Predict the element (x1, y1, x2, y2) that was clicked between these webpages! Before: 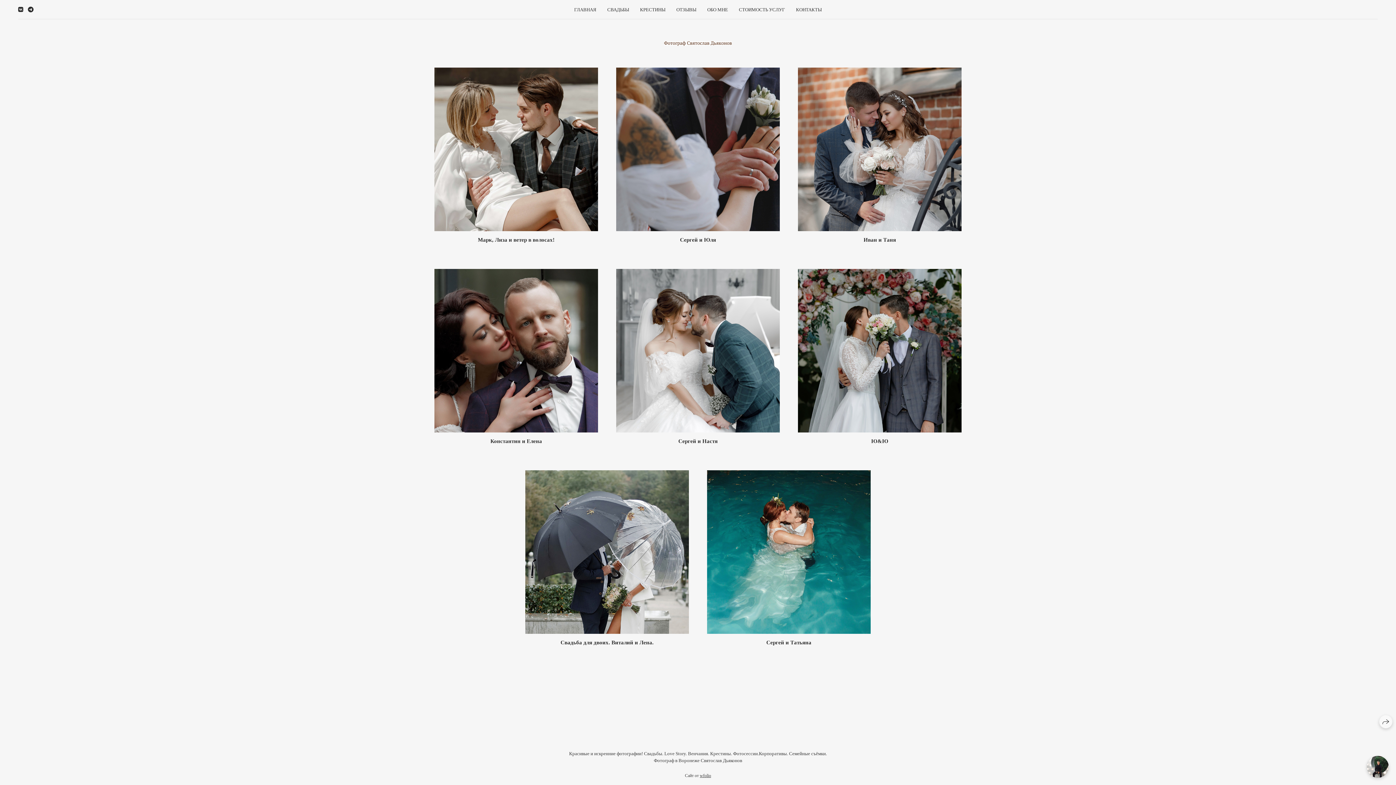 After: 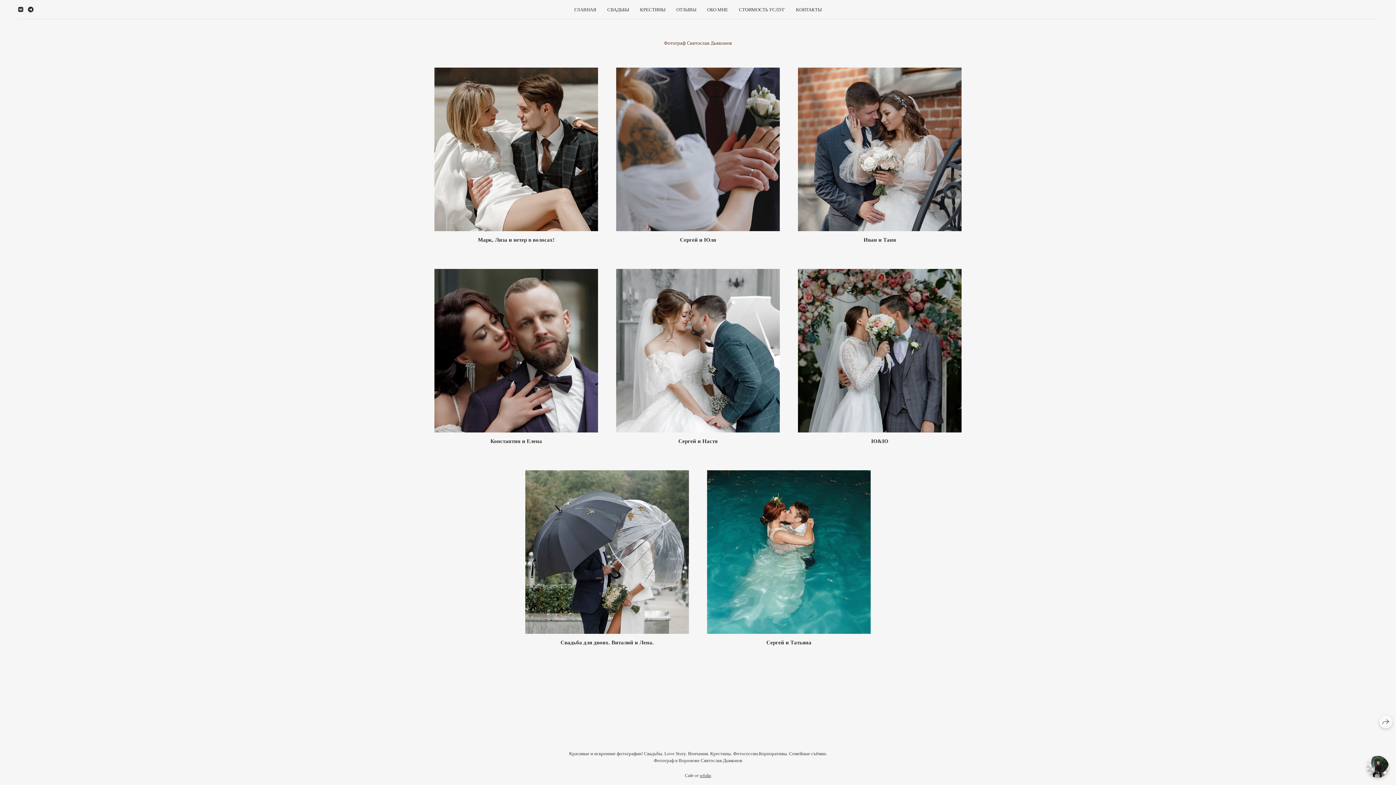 Action: bbox: (607, 6, 629, 12) label: СВАДЬБЫ